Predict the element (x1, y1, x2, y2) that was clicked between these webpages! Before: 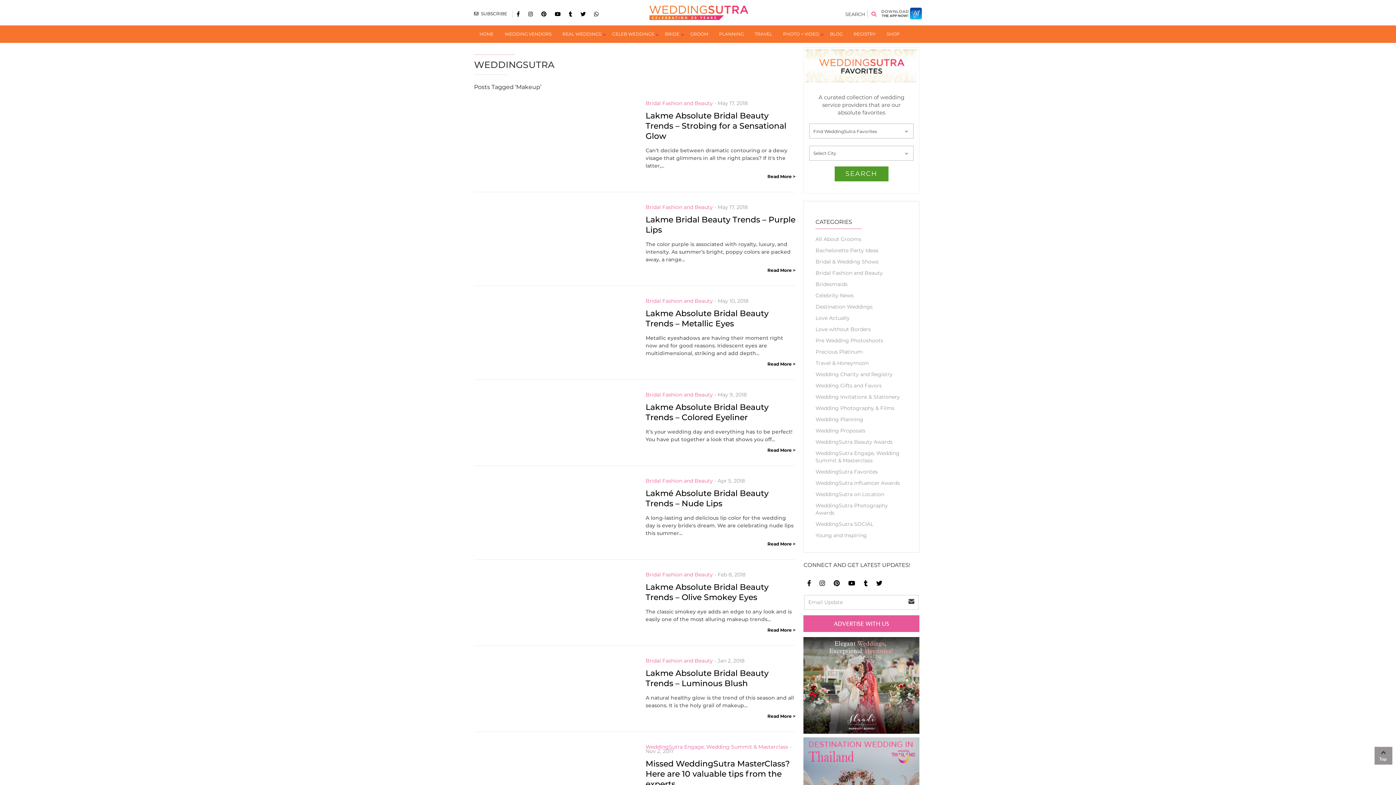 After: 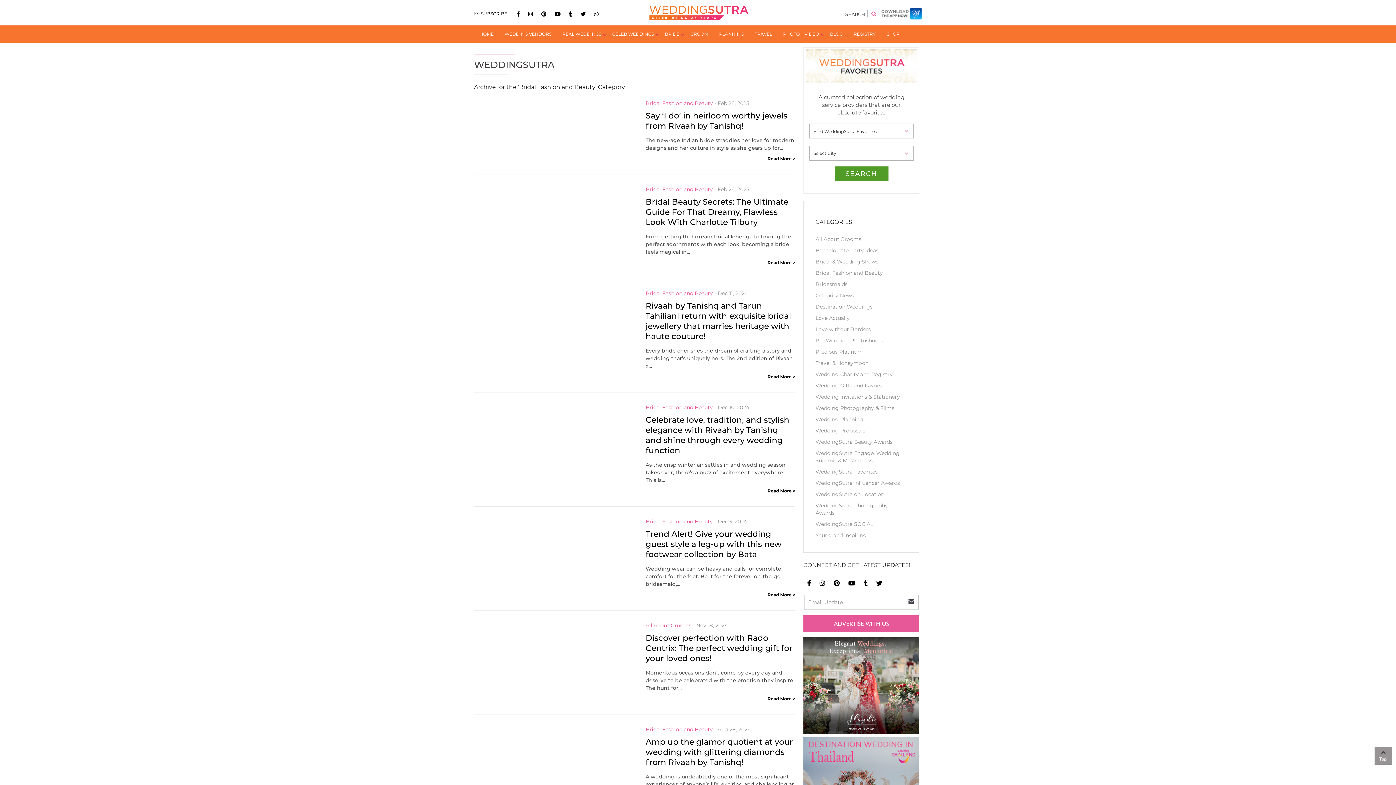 Action: bbox: (645, 204, 714, 210) label: Bridal Fashion and Beauty 